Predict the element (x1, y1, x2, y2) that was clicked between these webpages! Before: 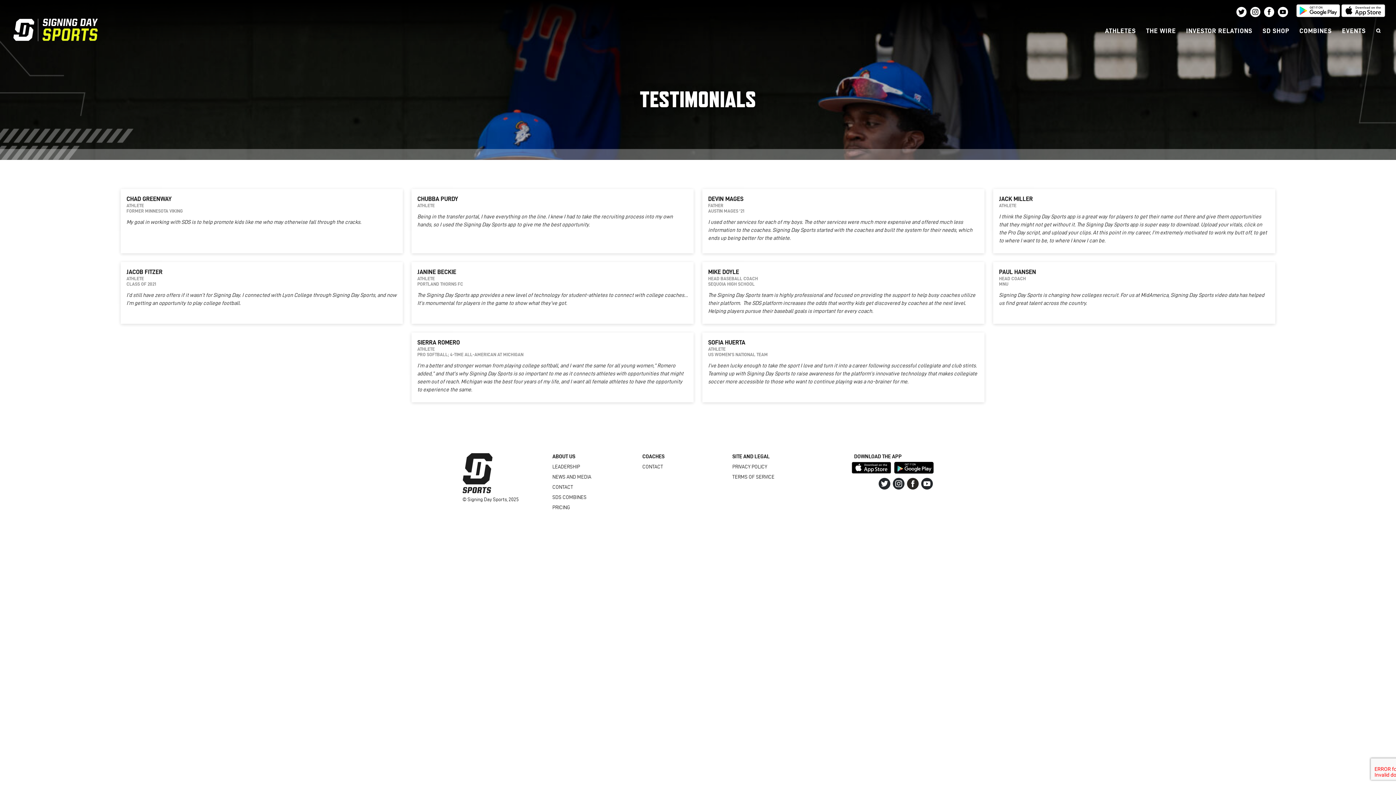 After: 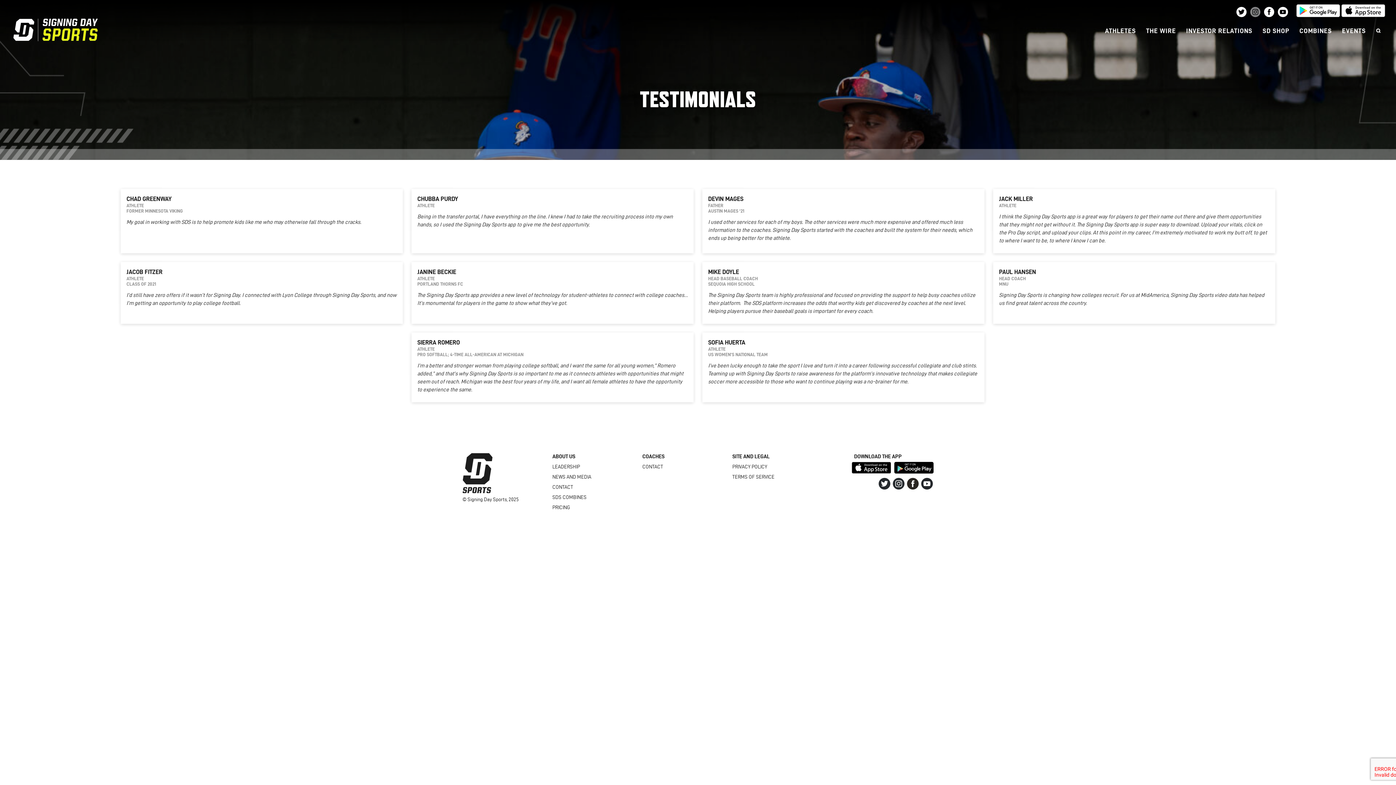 Action: bbox: (1250, 6, 1261, 17)